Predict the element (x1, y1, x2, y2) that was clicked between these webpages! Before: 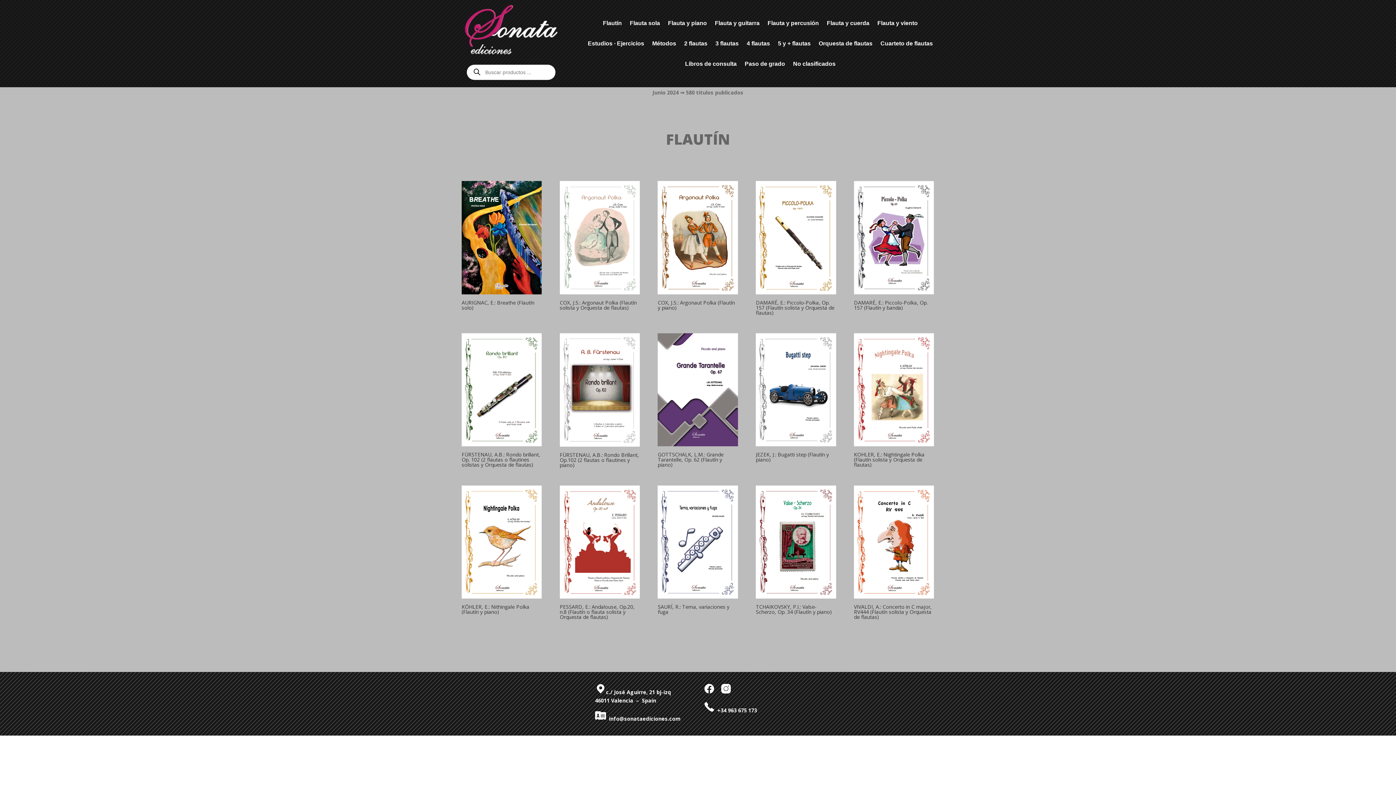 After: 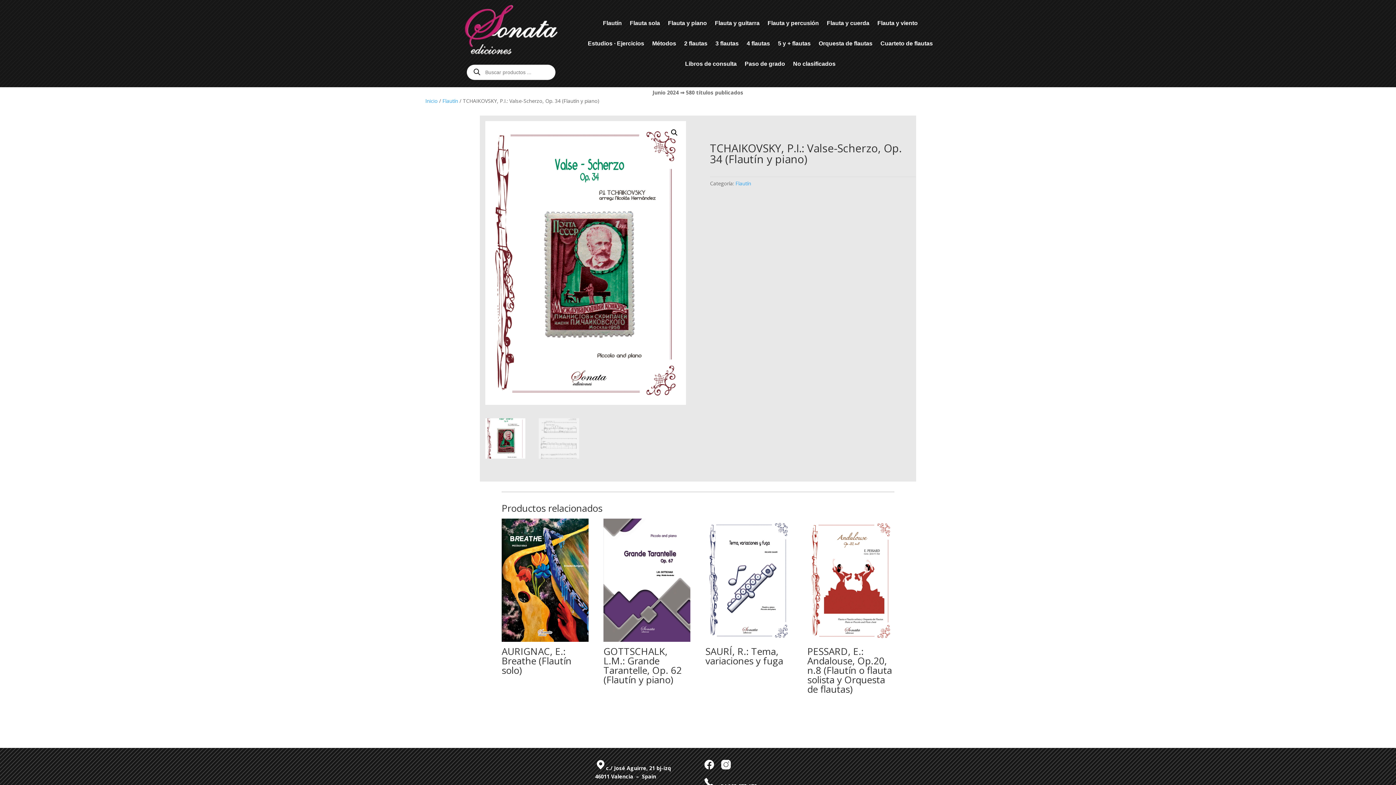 Action: bbox: (756, 485, 836, 617) label: TCHAIKOVSKY, P.I.: Valse-Scherzo, Op. 34 (Flautín y piano)